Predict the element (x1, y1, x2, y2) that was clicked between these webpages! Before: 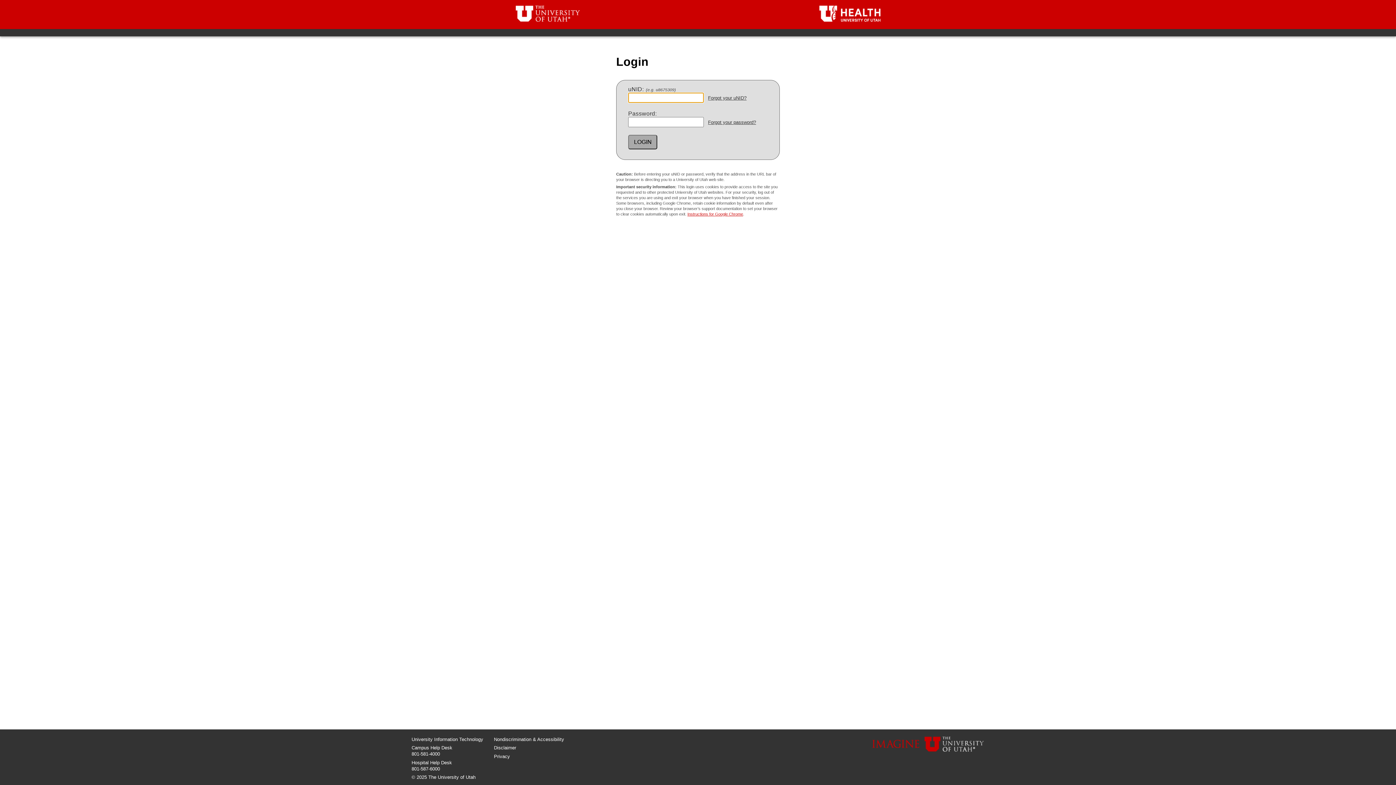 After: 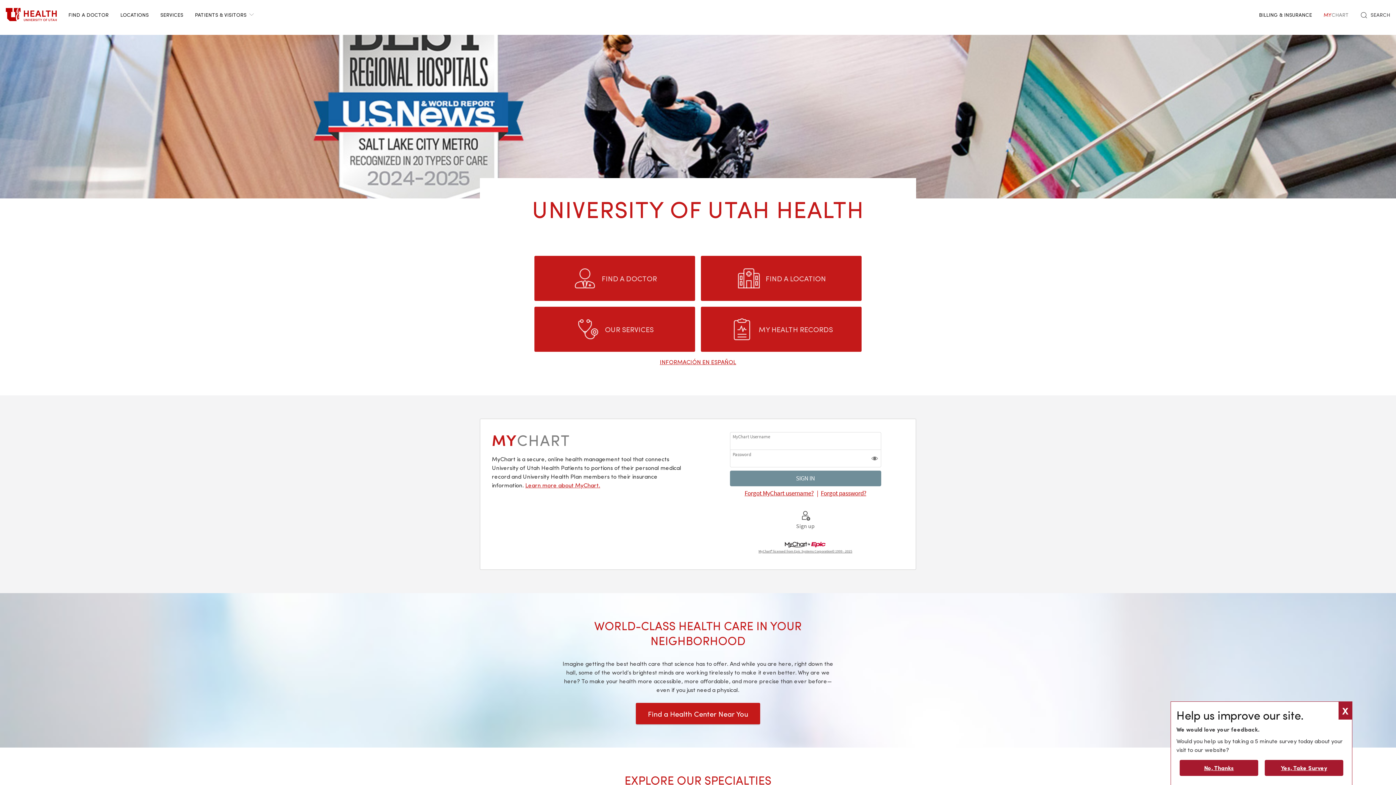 Action: bbox: (804, 24, 884, 30)